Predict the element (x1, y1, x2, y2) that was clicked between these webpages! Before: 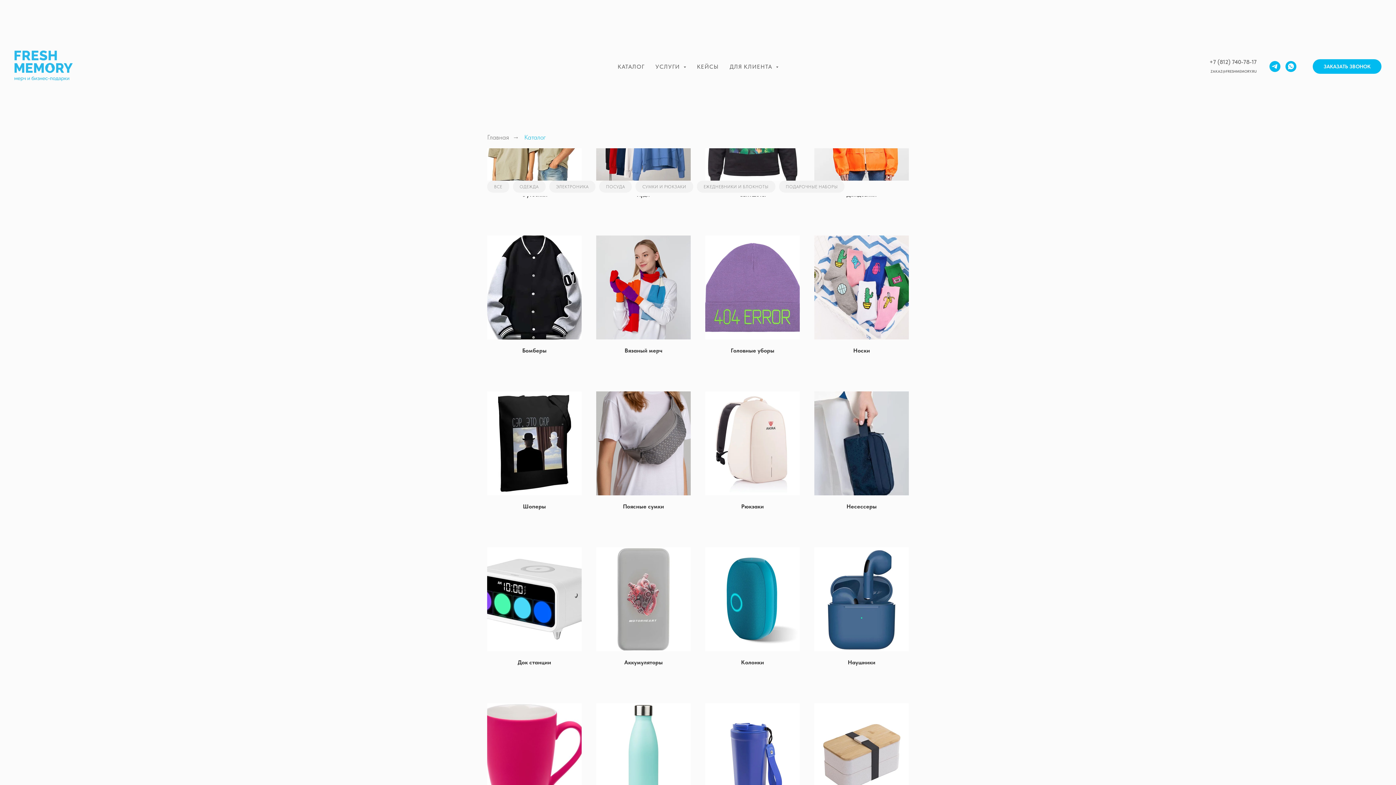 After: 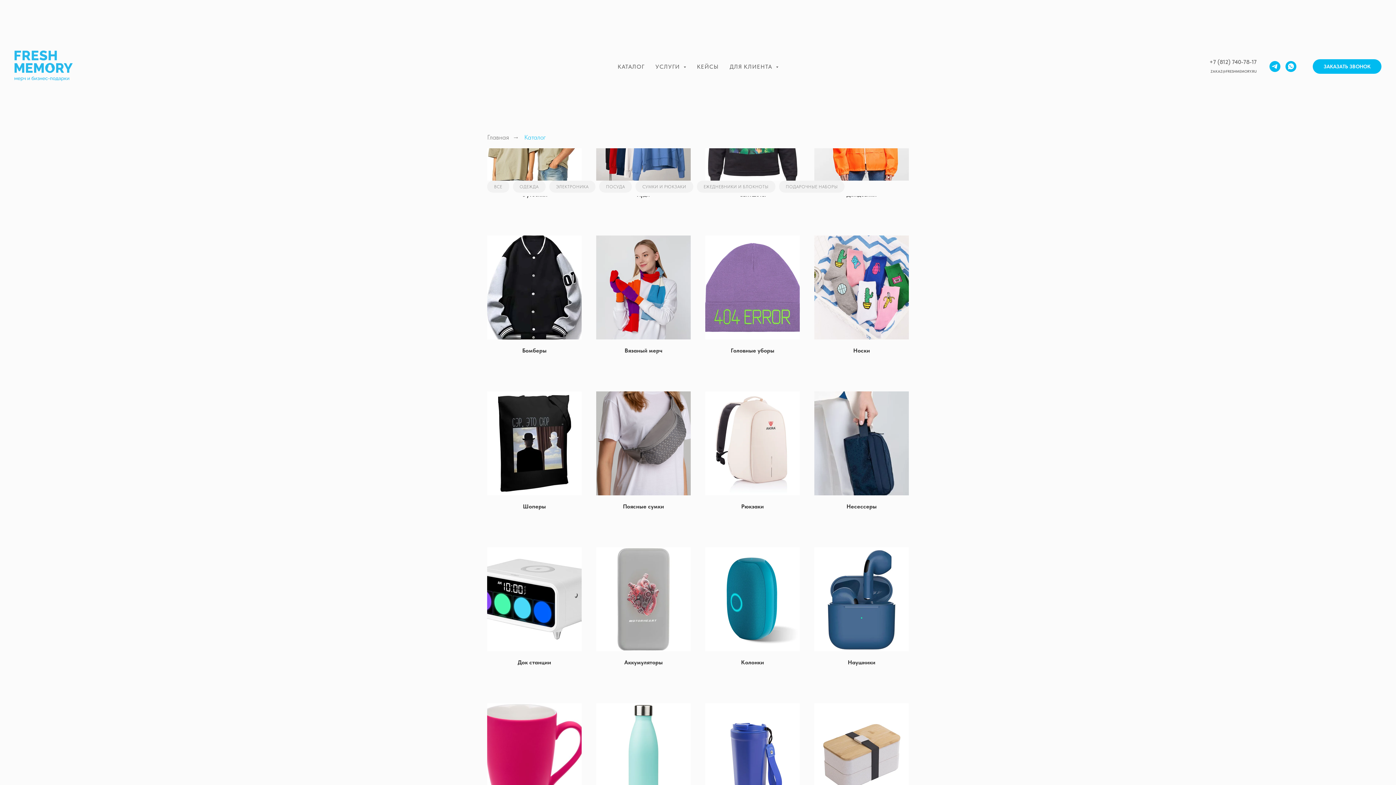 Action: bbox: (1209, 58, 1257, 65) label: +7 (812) 740-78-17